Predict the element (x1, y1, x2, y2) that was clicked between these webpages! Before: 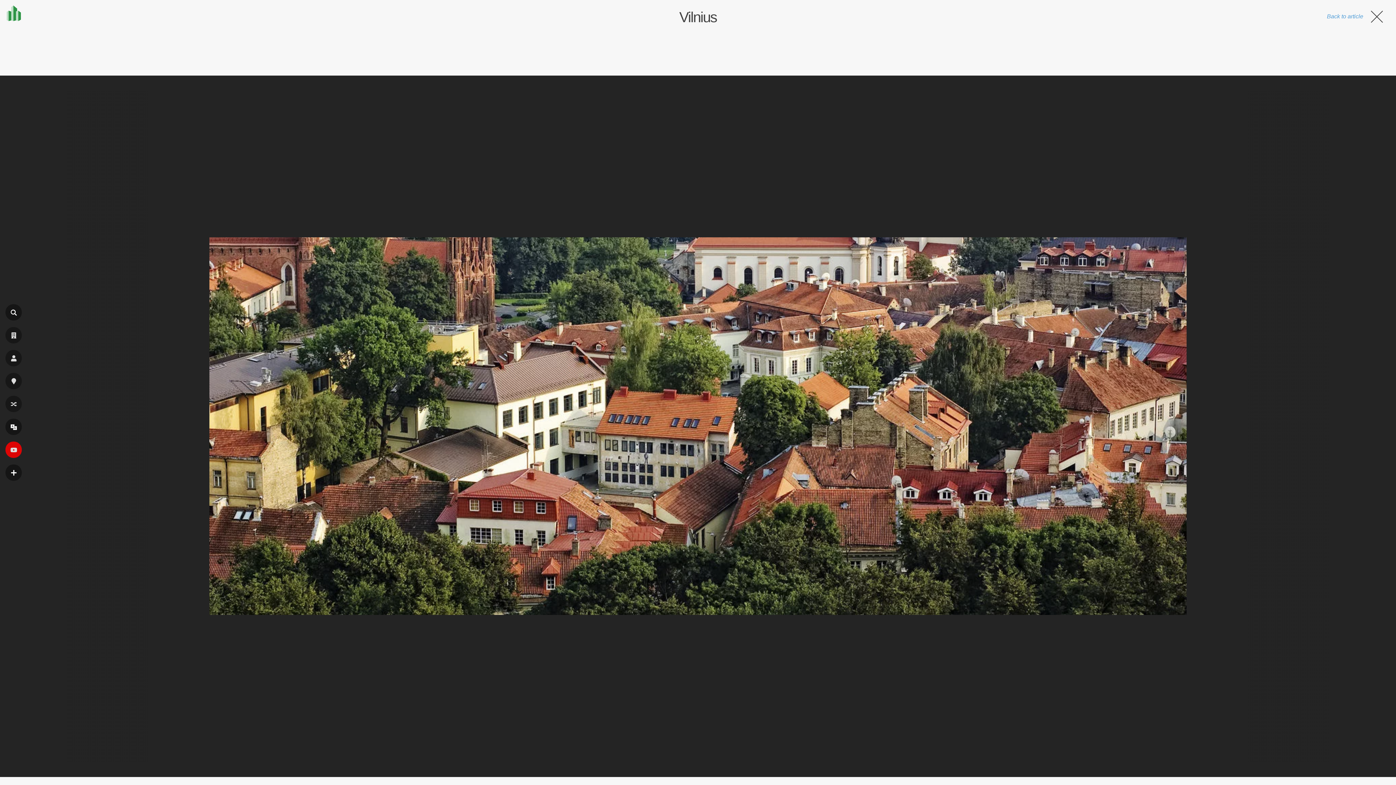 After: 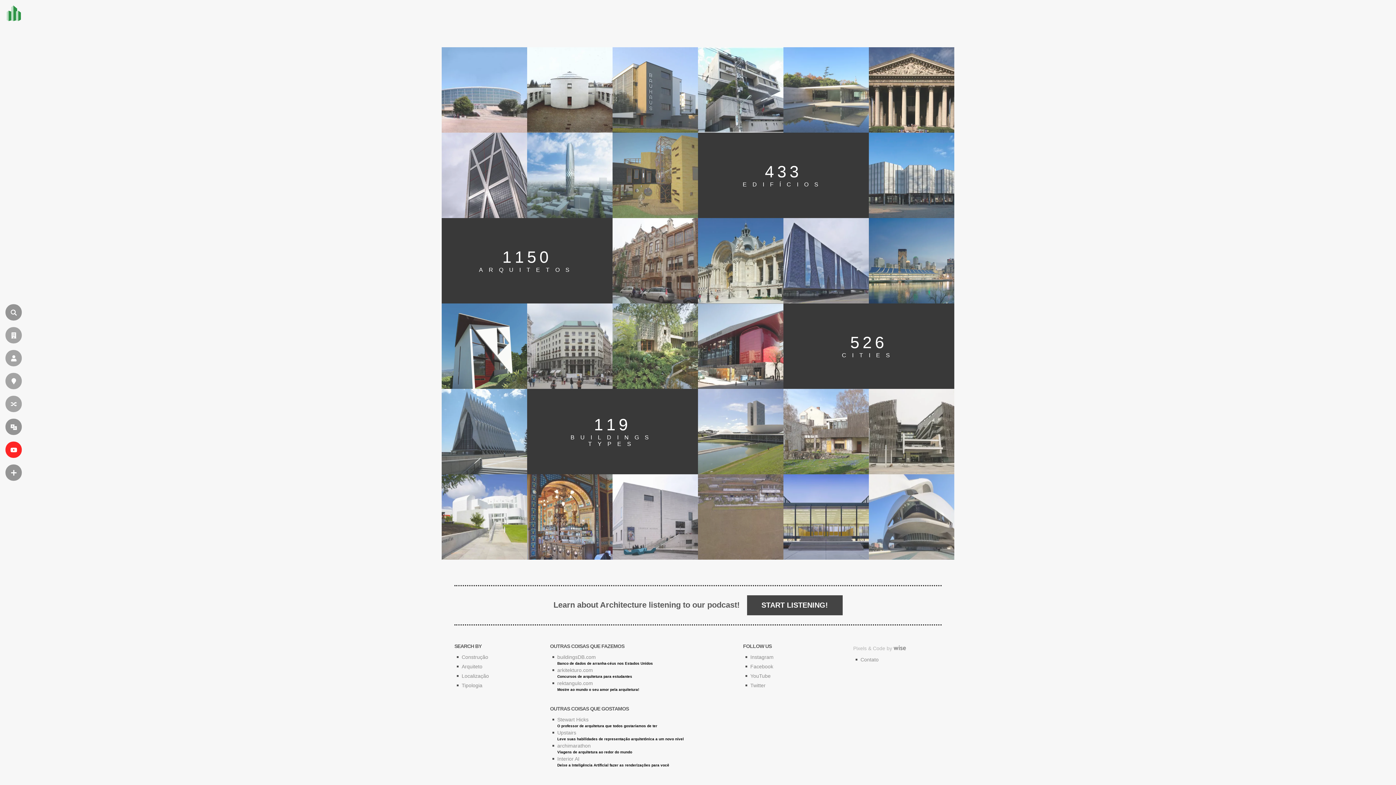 Action: bbox: (0, 2, 24, 26) label: pt.wikiarquitectura.com